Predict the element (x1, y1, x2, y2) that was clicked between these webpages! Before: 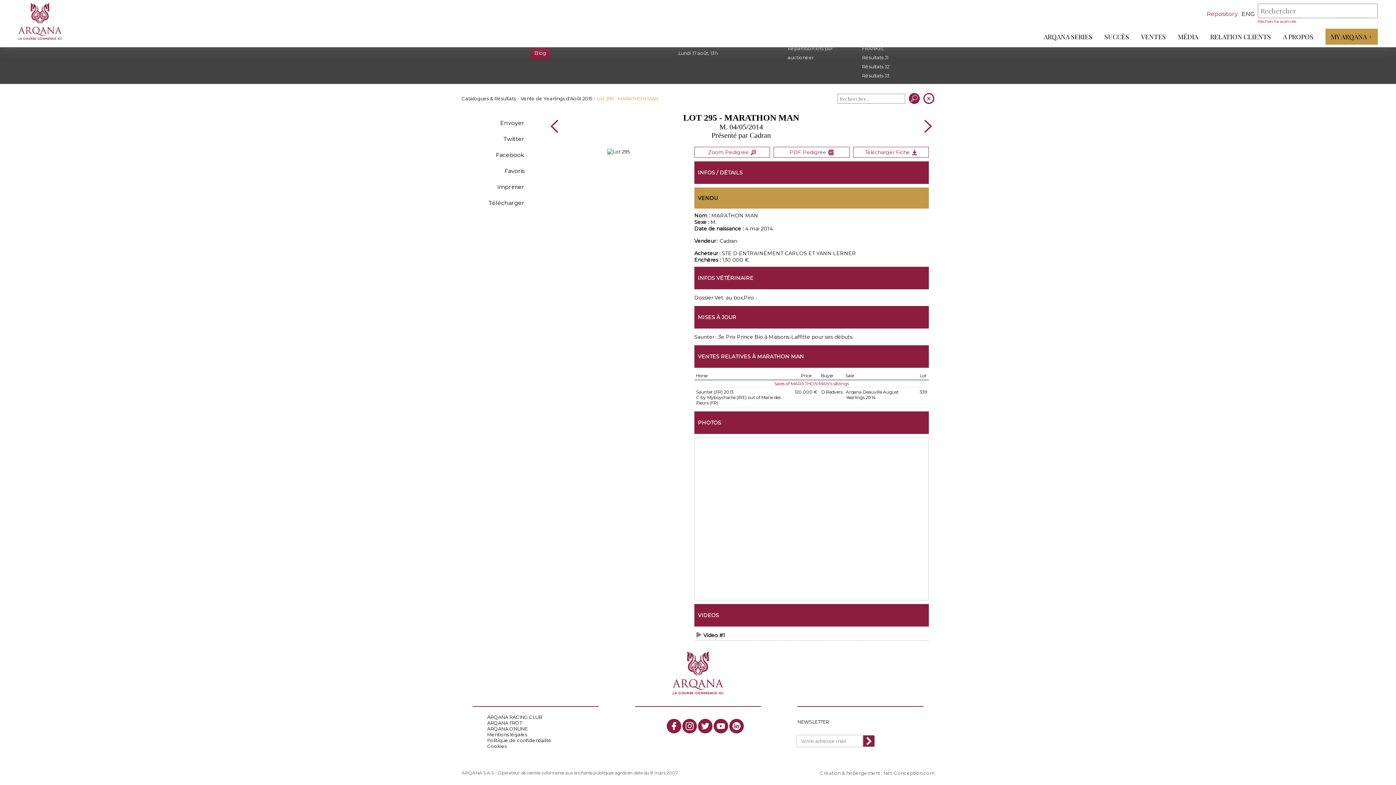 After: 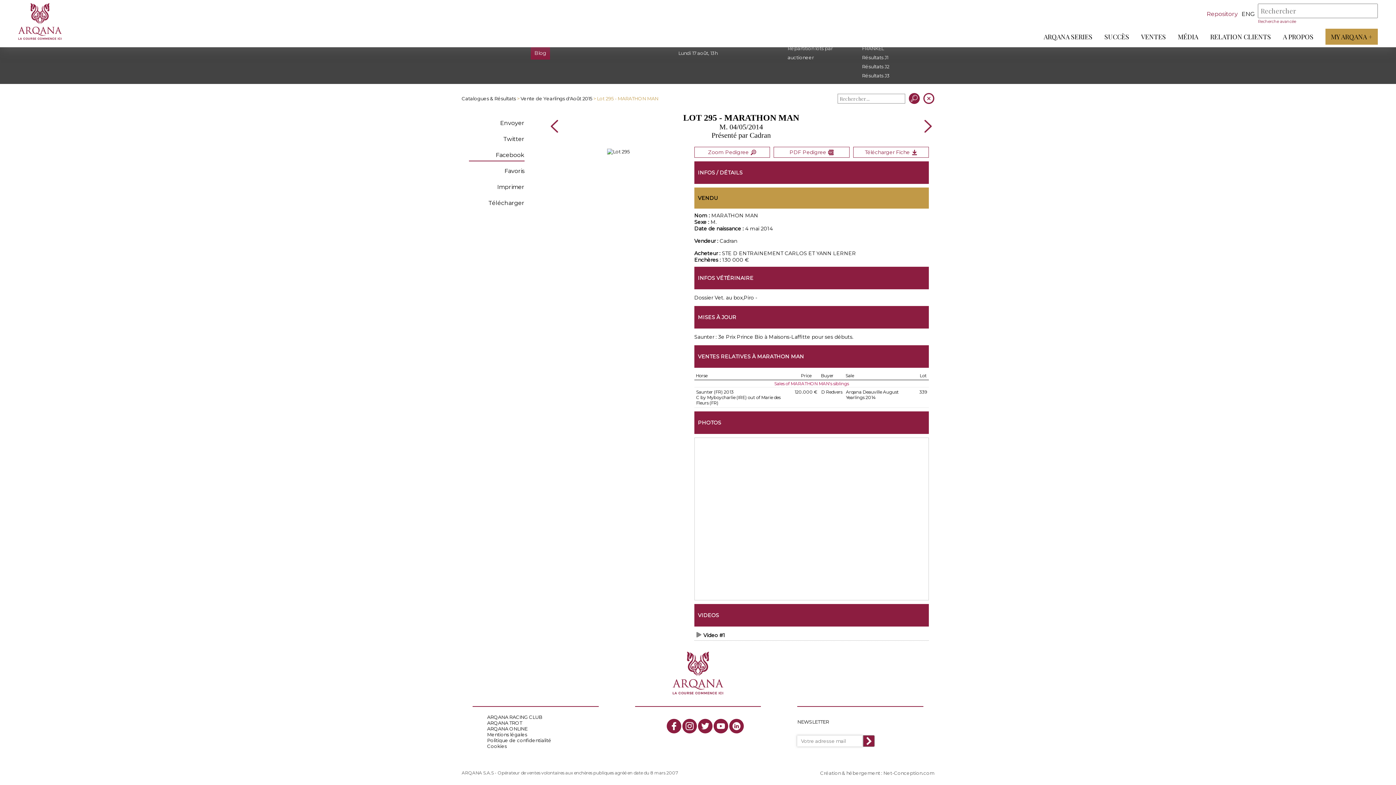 Action: bbox: (495, 151, 524, 158) label: Facebook